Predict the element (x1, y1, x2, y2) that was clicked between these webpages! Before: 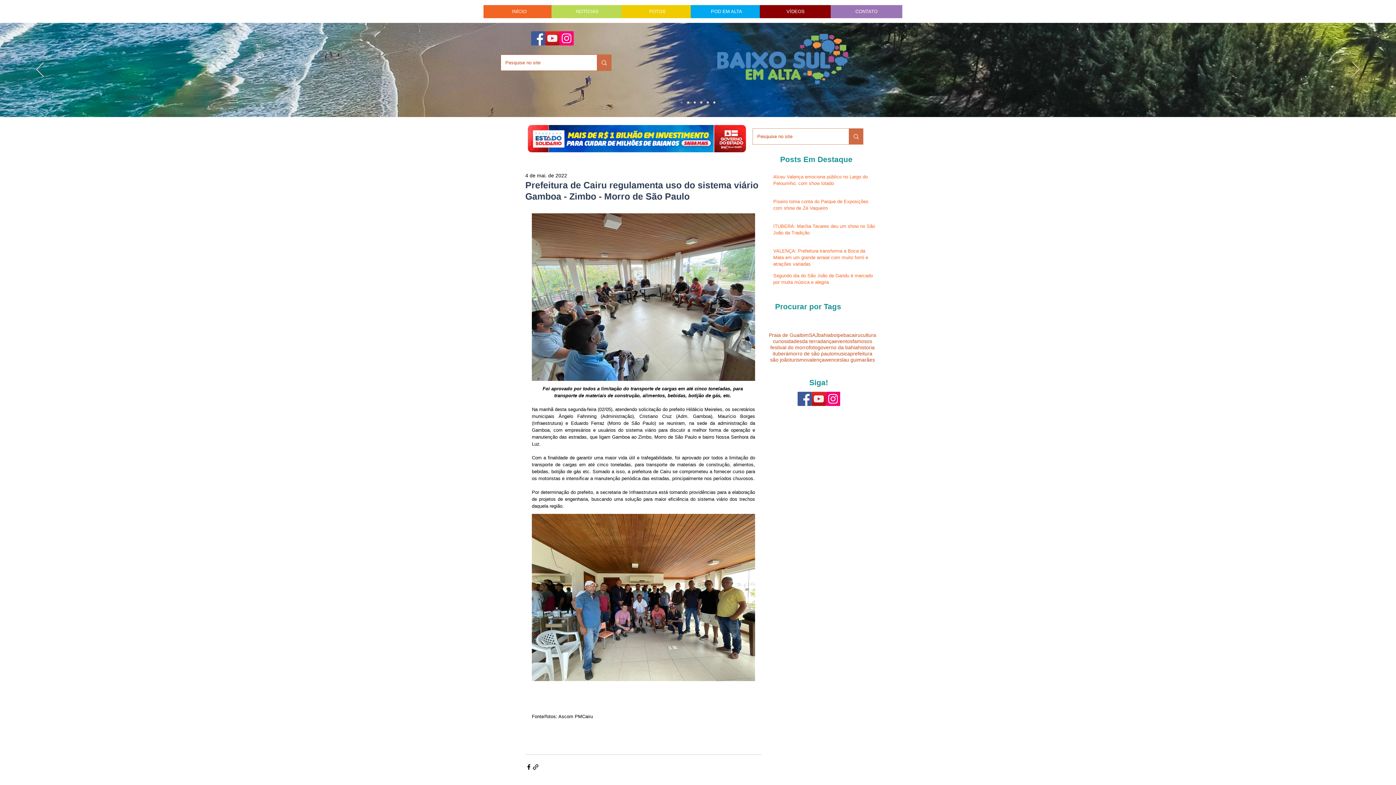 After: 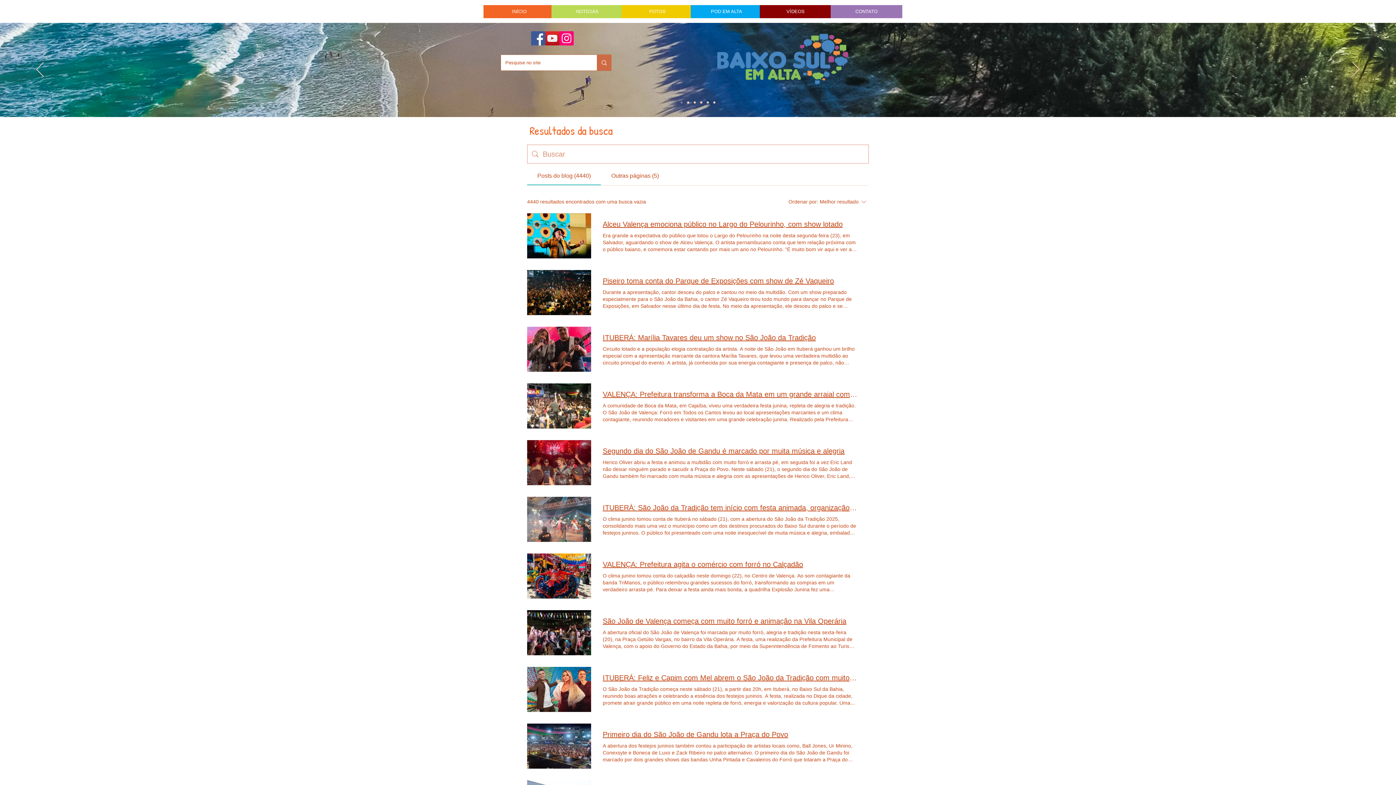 Action: label: Pesquise no site bbox: (597, 54, 611, 70)